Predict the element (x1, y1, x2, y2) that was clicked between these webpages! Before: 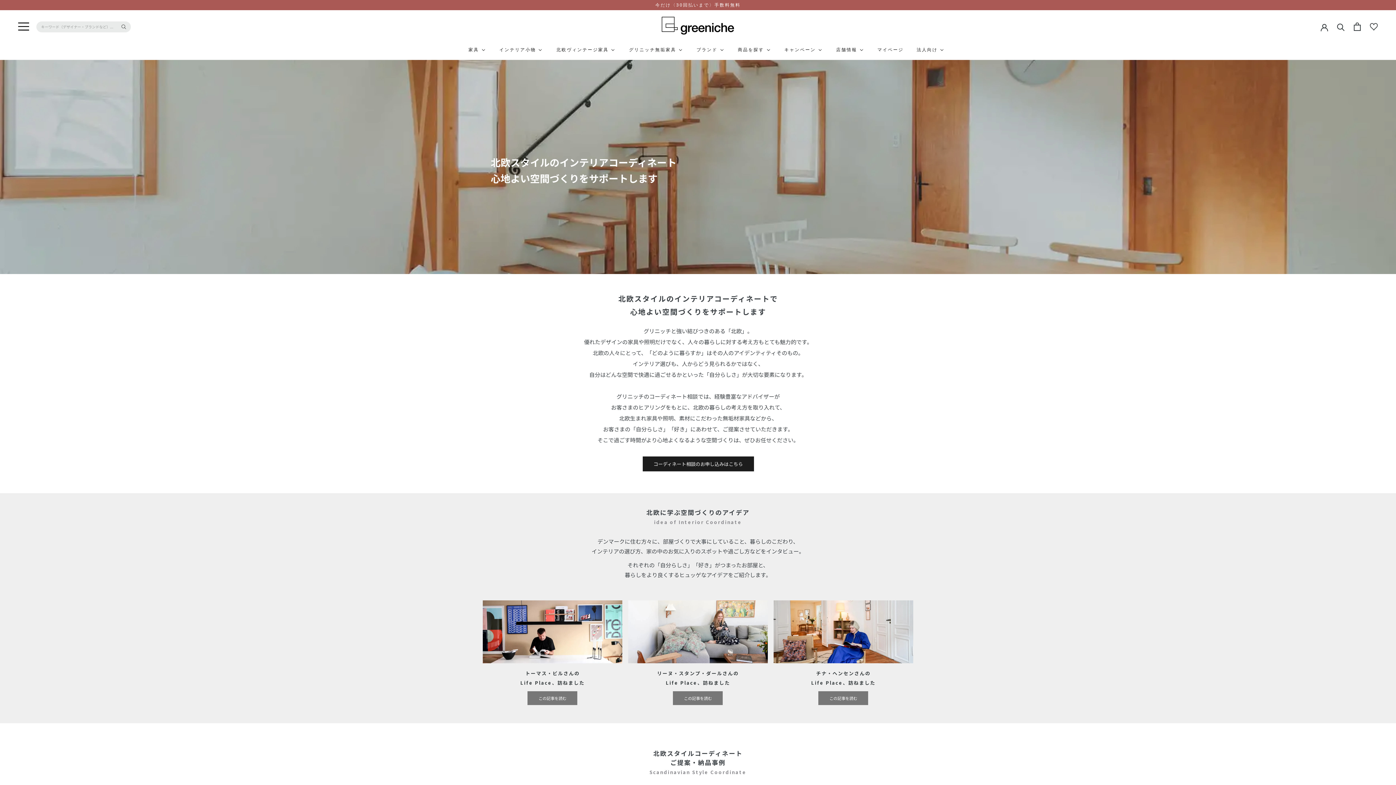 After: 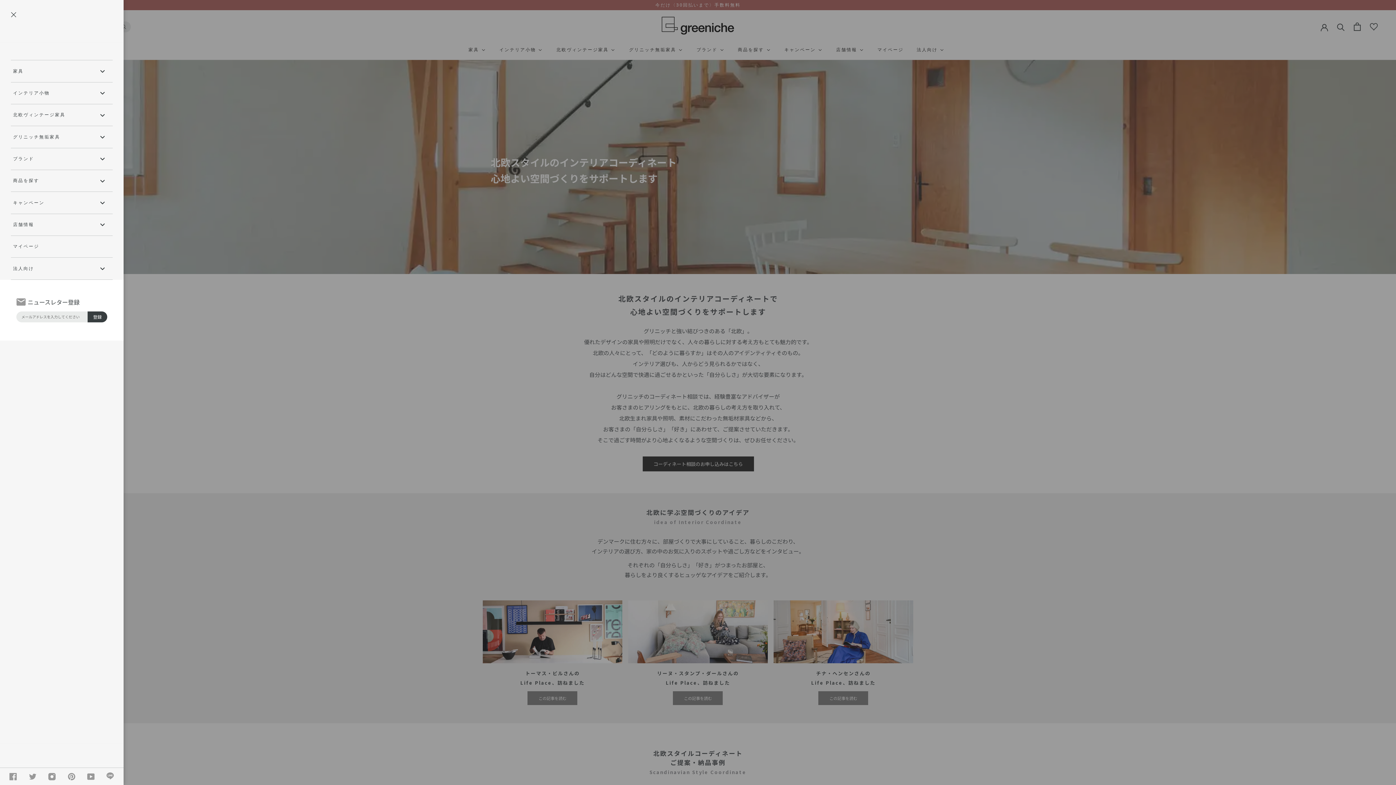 Action: bbox: (18, 22, 29, 31) label: ナビを開く